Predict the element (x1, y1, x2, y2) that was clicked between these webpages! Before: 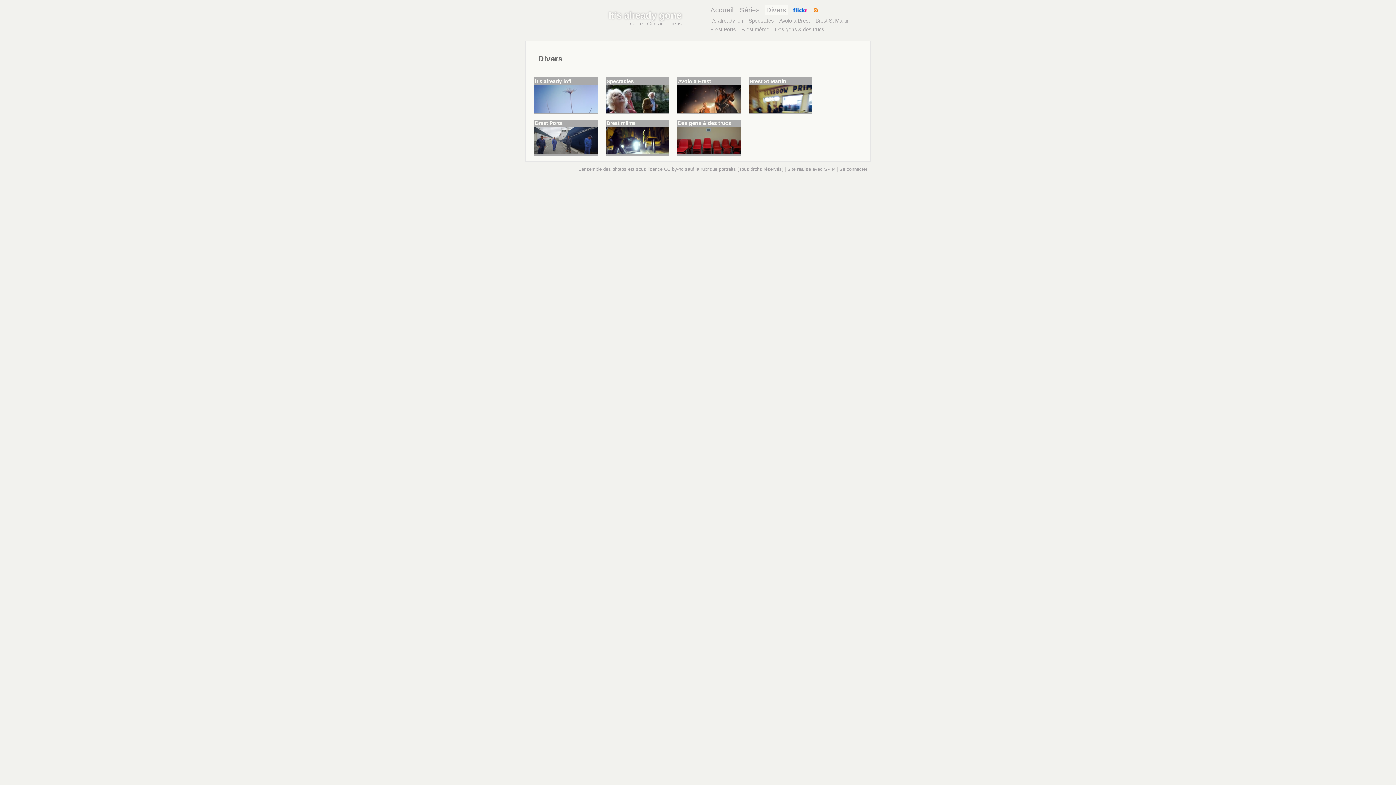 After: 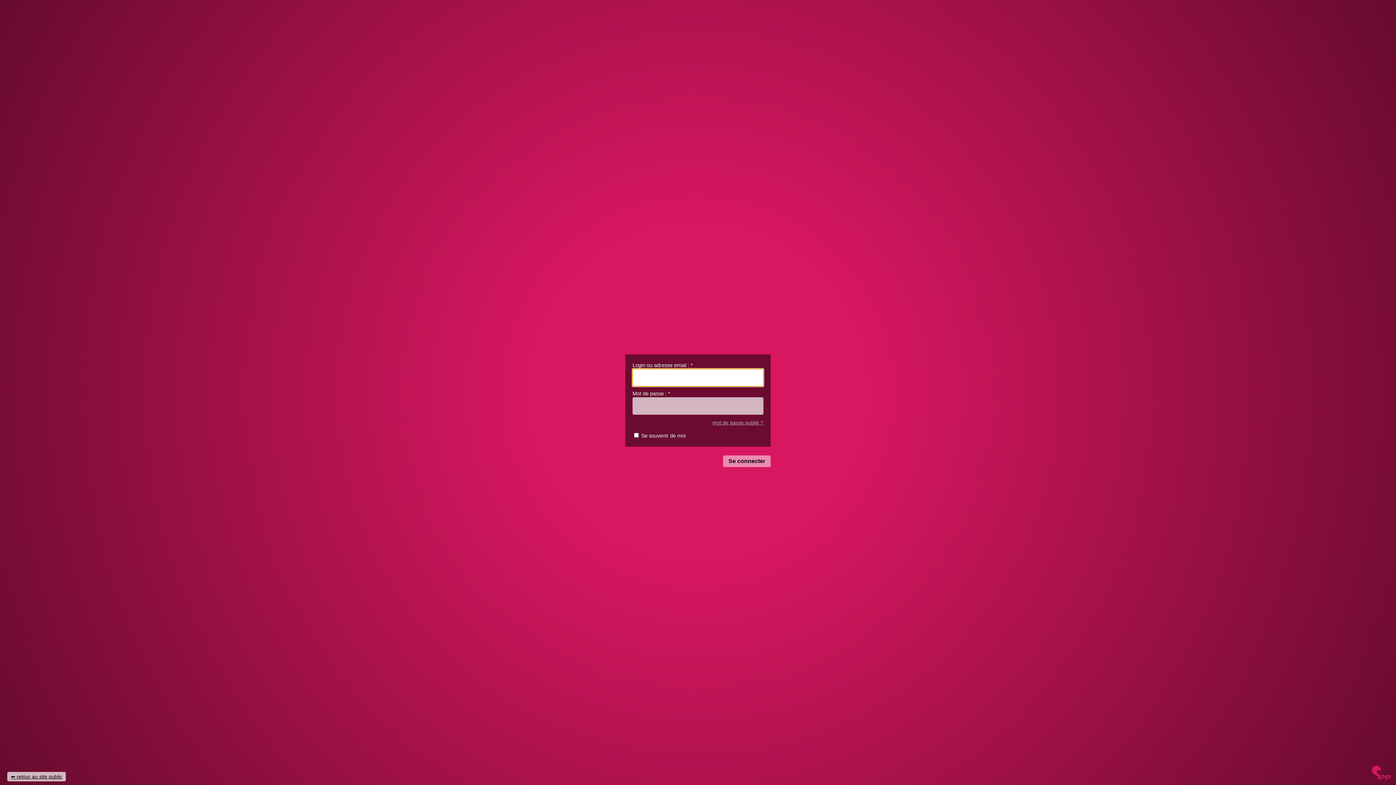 Action: label: Se connecter bbox: (839, 166, 867, 171)